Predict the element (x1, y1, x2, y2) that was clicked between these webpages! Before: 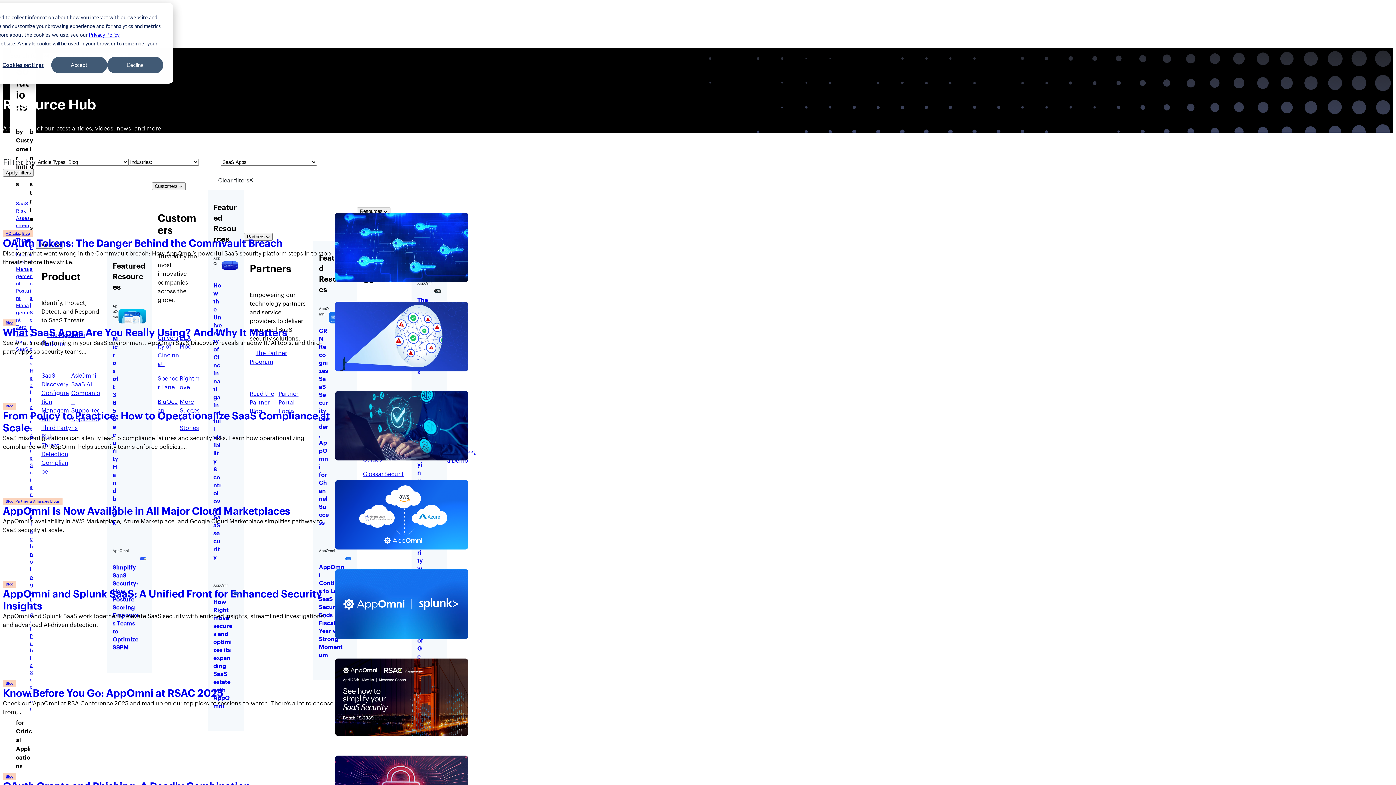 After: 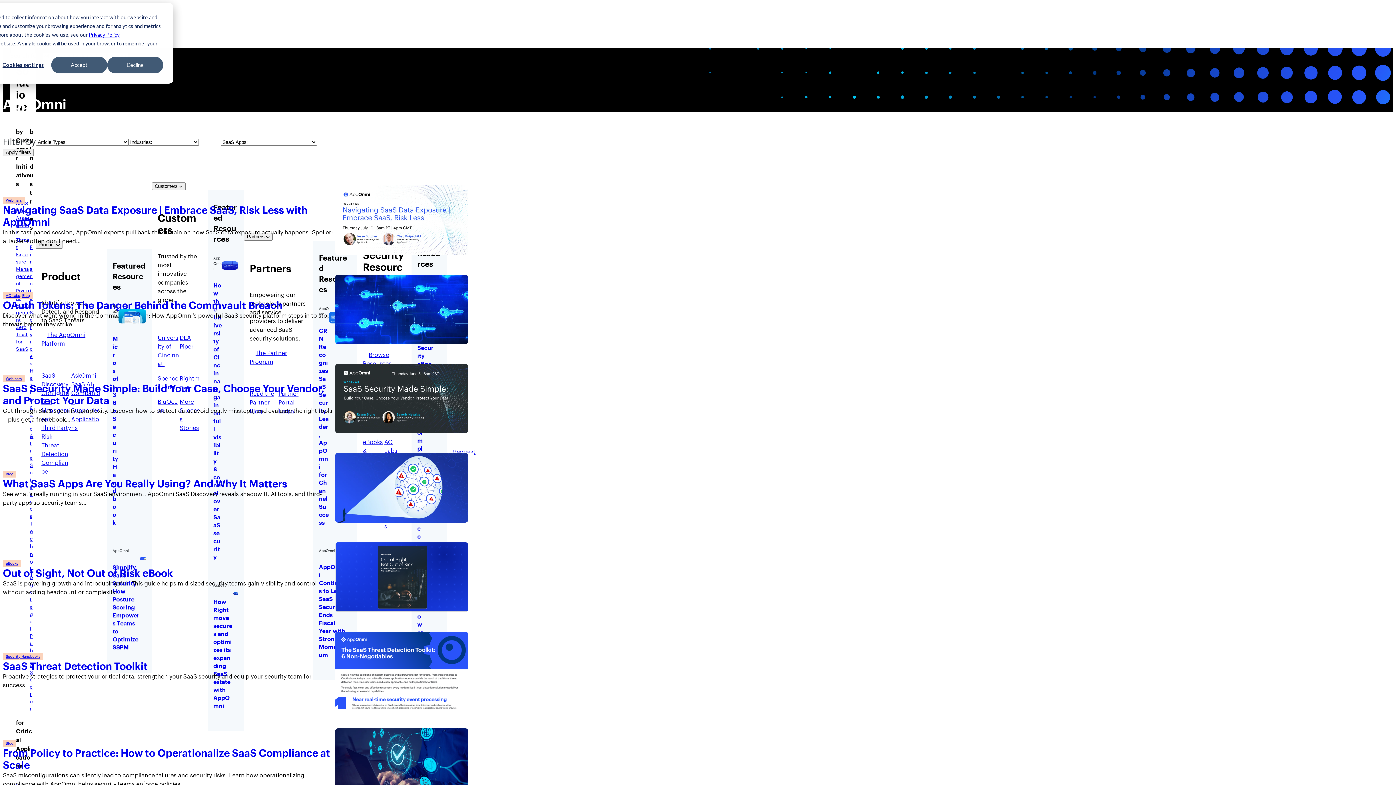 Action: bbox: (319, 548, 345, 553) label: AppOmni